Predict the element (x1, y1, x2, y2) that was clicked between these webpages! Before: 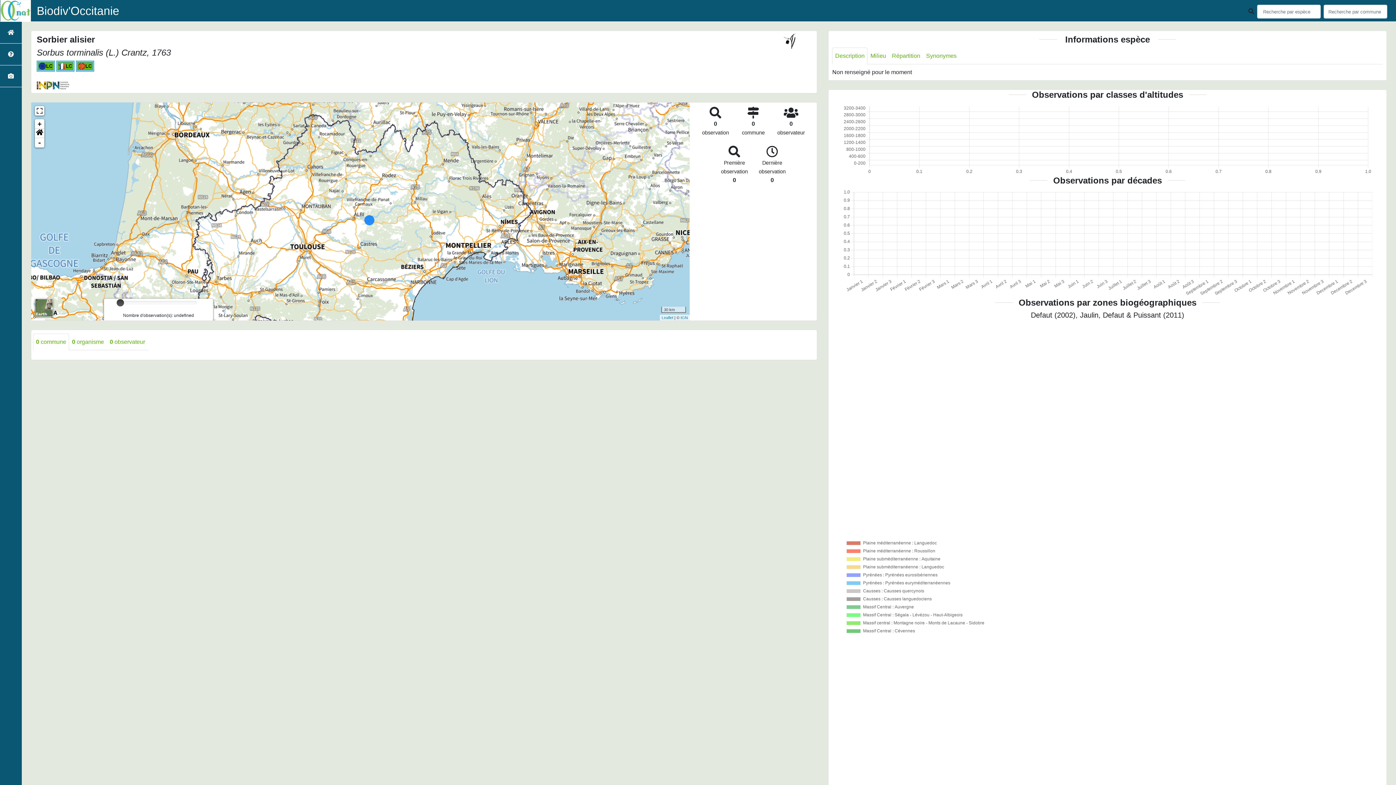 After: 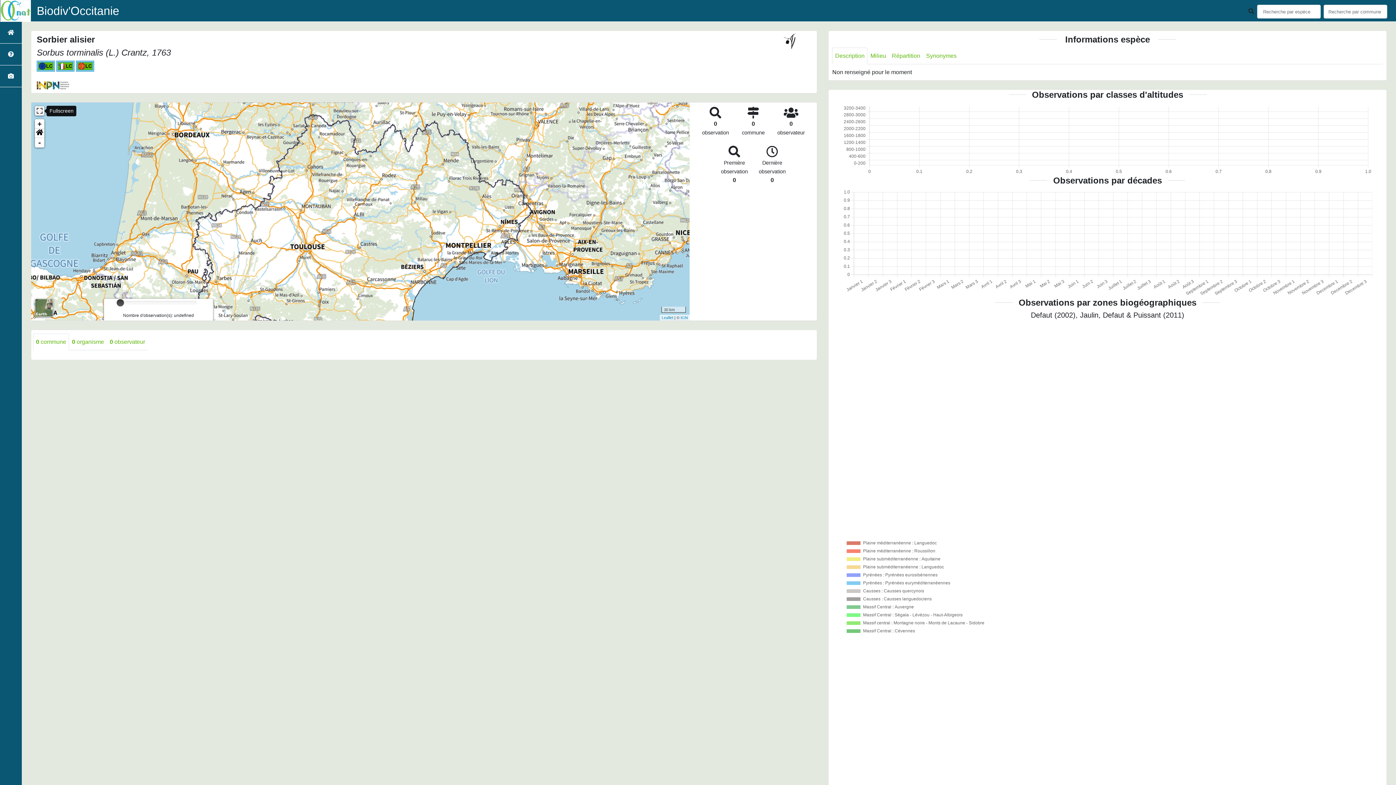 Action: bbox: (34, 106, 44, 115)